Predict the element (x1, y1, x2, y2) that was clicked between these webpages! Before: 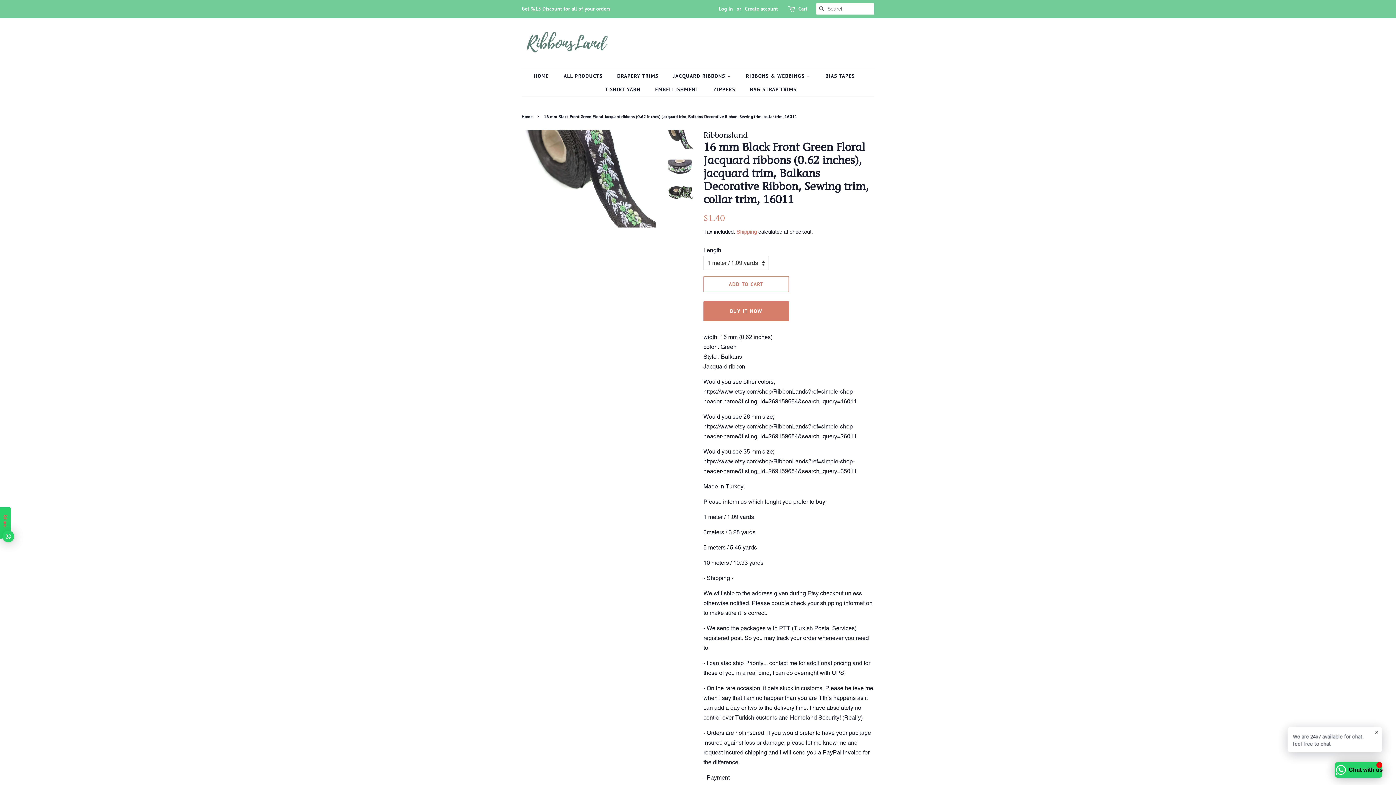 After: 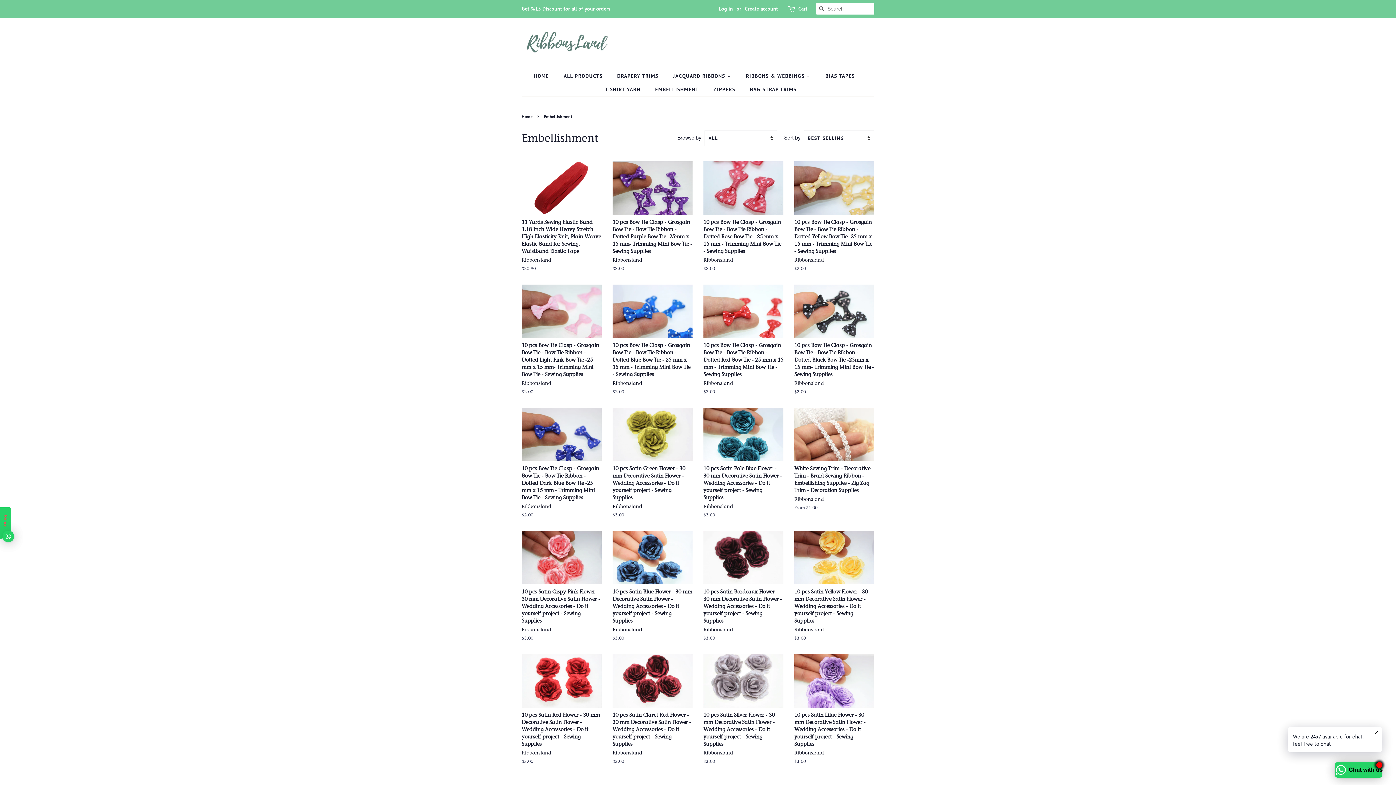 Action: label: EMBELLISHMENT bbox: (649, 82, 706, 96)